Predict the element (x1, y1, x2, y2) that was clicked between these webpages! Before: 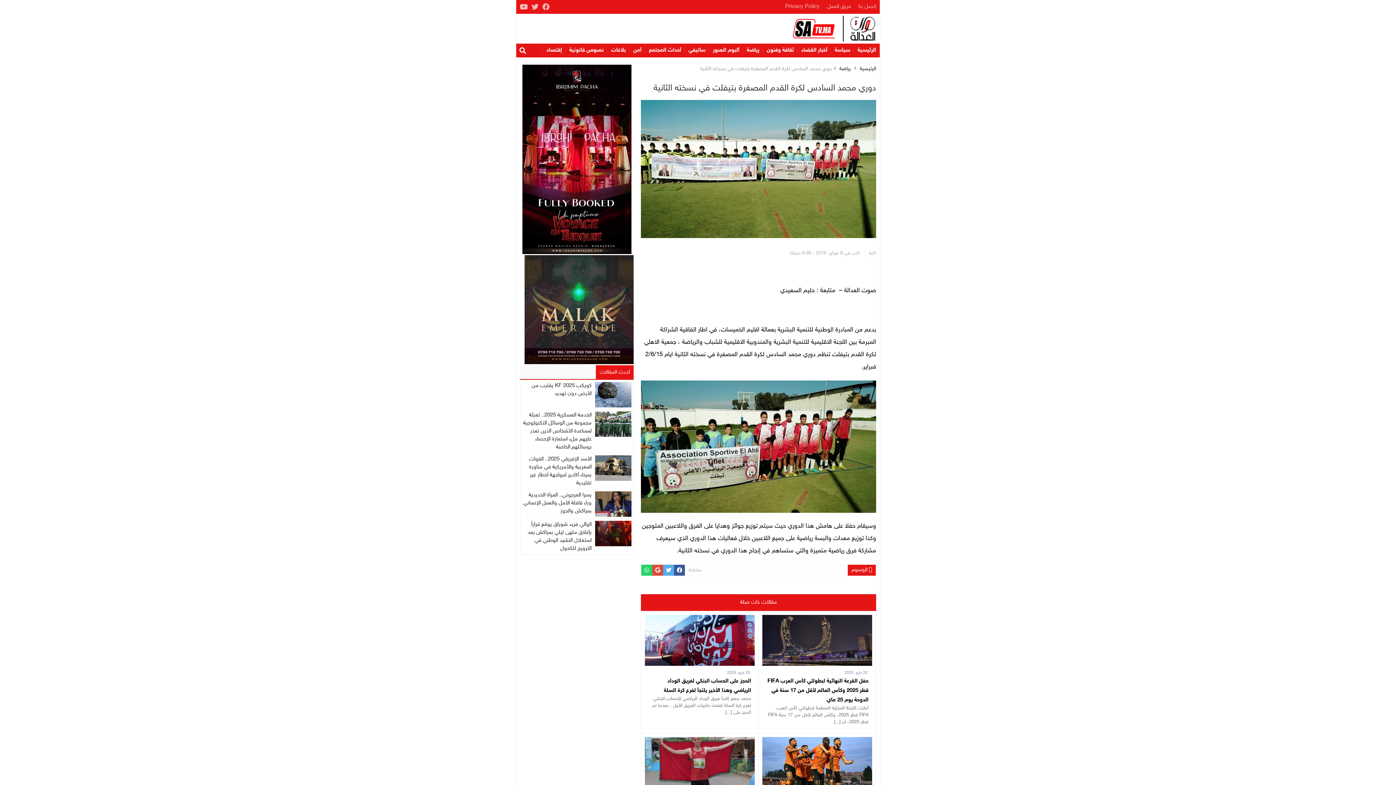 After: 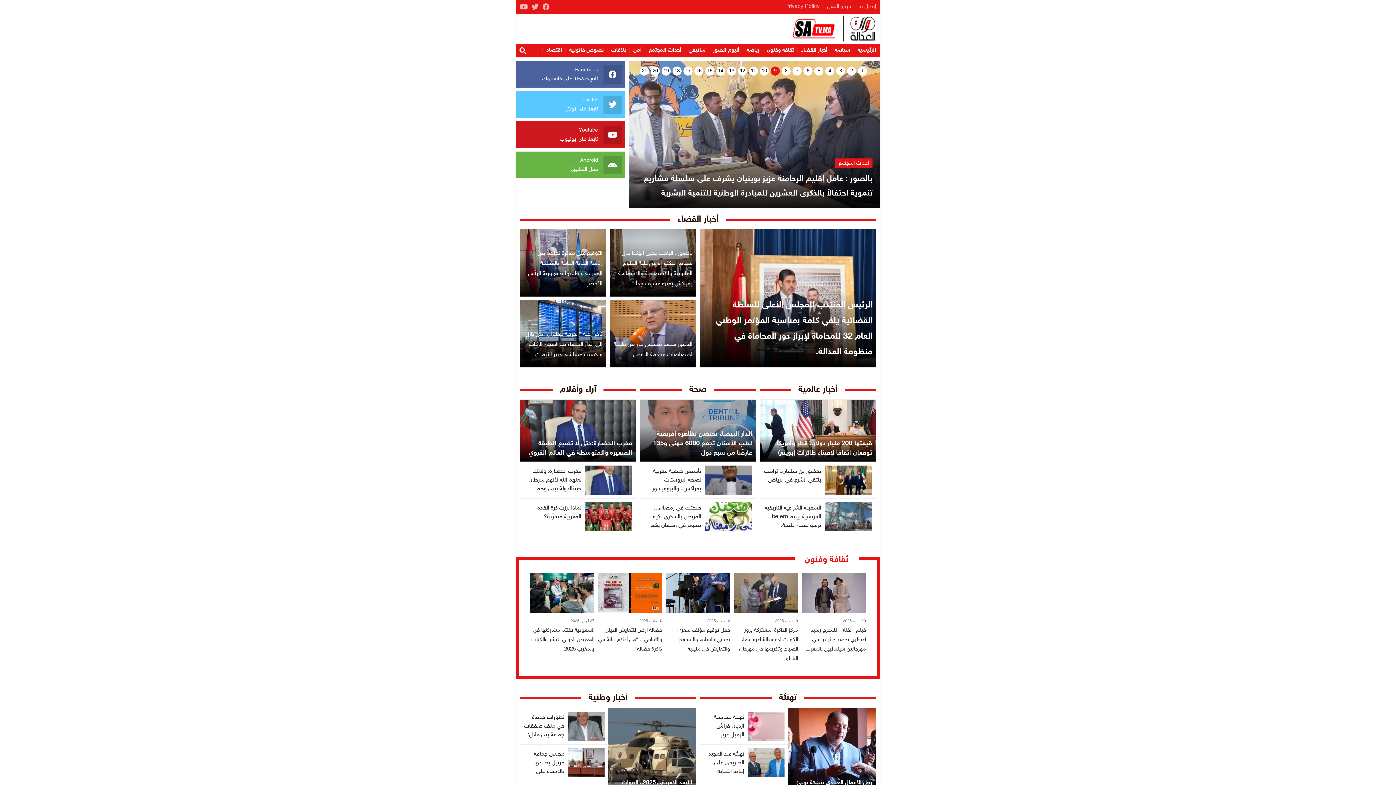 Action: bbox: (858, 62, 878, 75) label: الرئيسية